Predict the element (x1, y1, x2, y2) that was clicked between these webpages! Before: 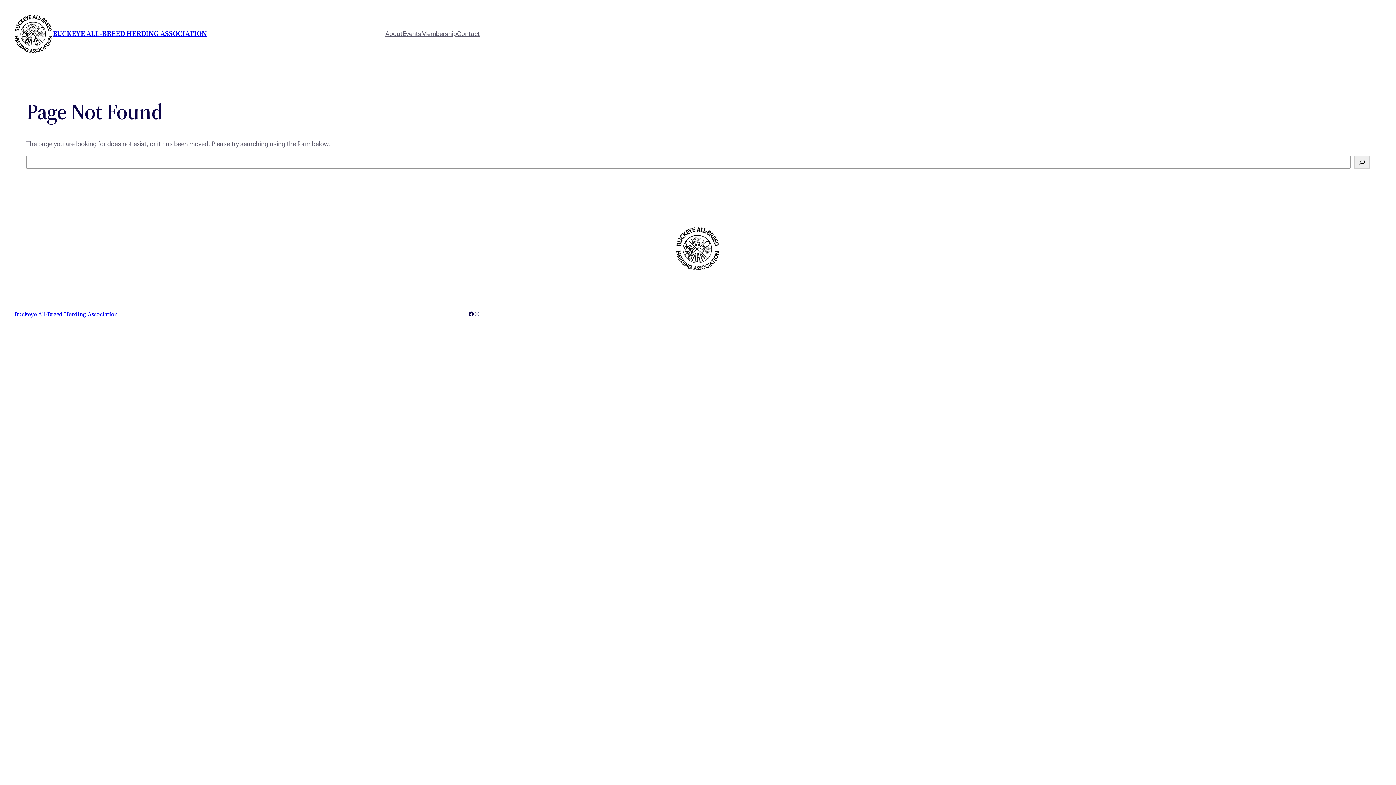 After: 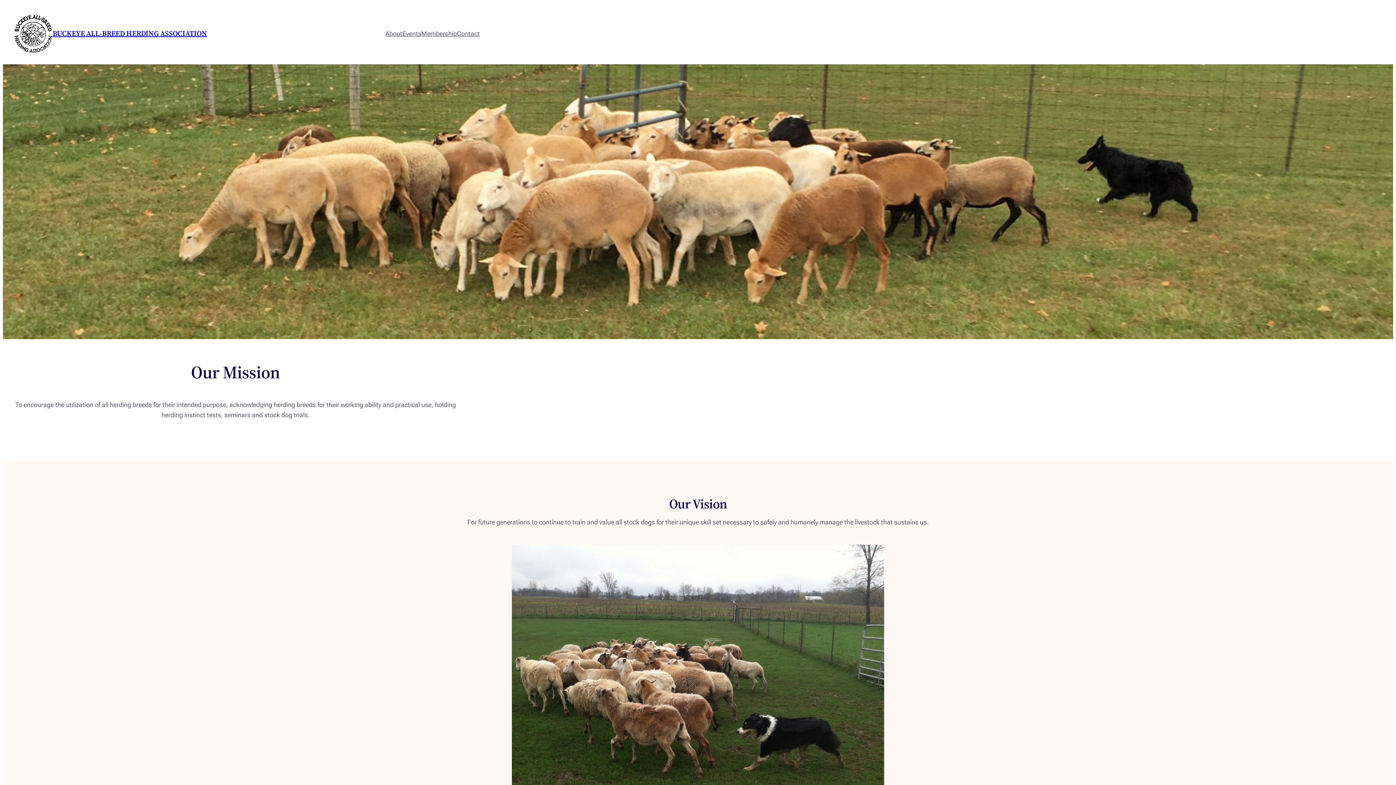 Action: bbox: (14, 310, 117, 318) label: Buckeye All-Breed Herding Association